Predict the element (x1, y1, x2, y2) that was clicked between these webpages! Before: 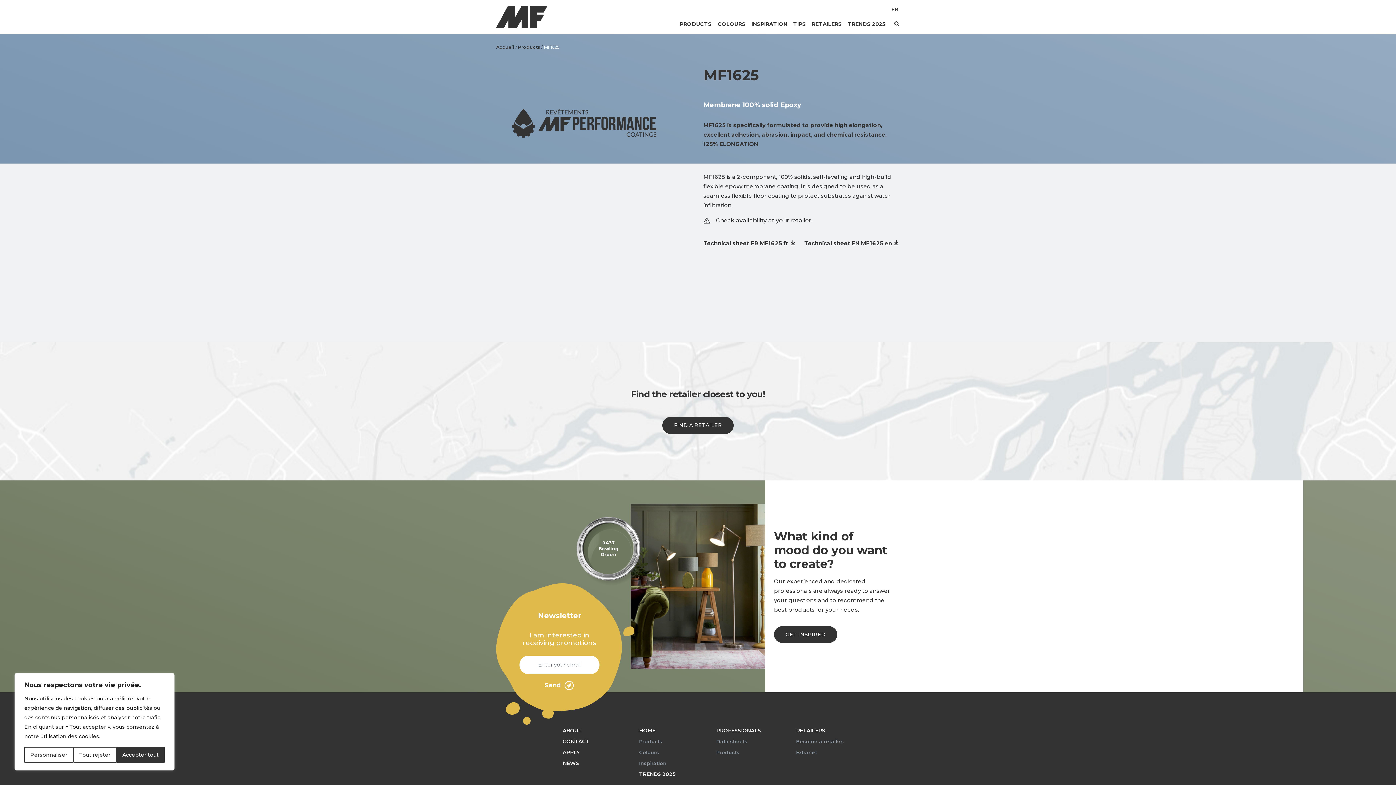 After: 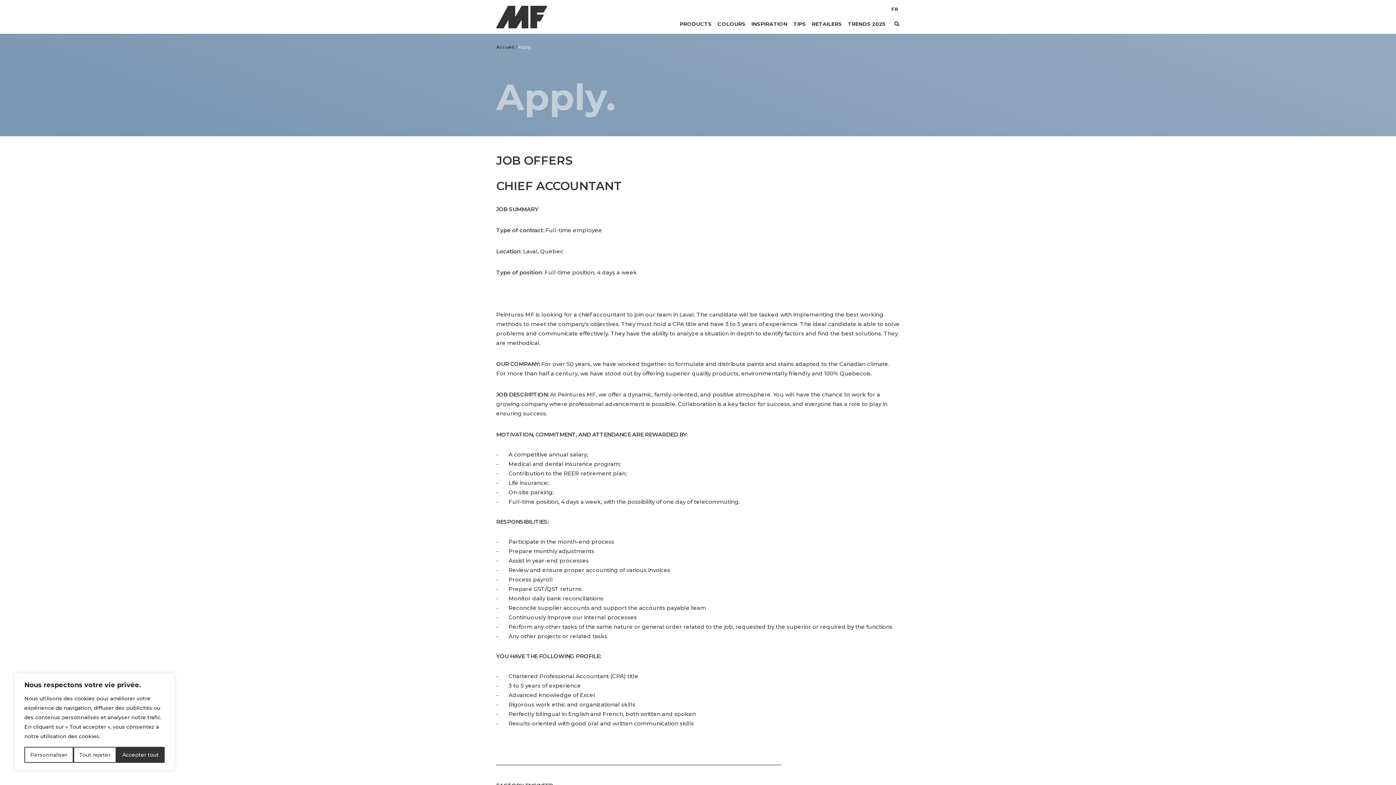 Action: bbox: (562, 749, 579, 755) label: APPLY